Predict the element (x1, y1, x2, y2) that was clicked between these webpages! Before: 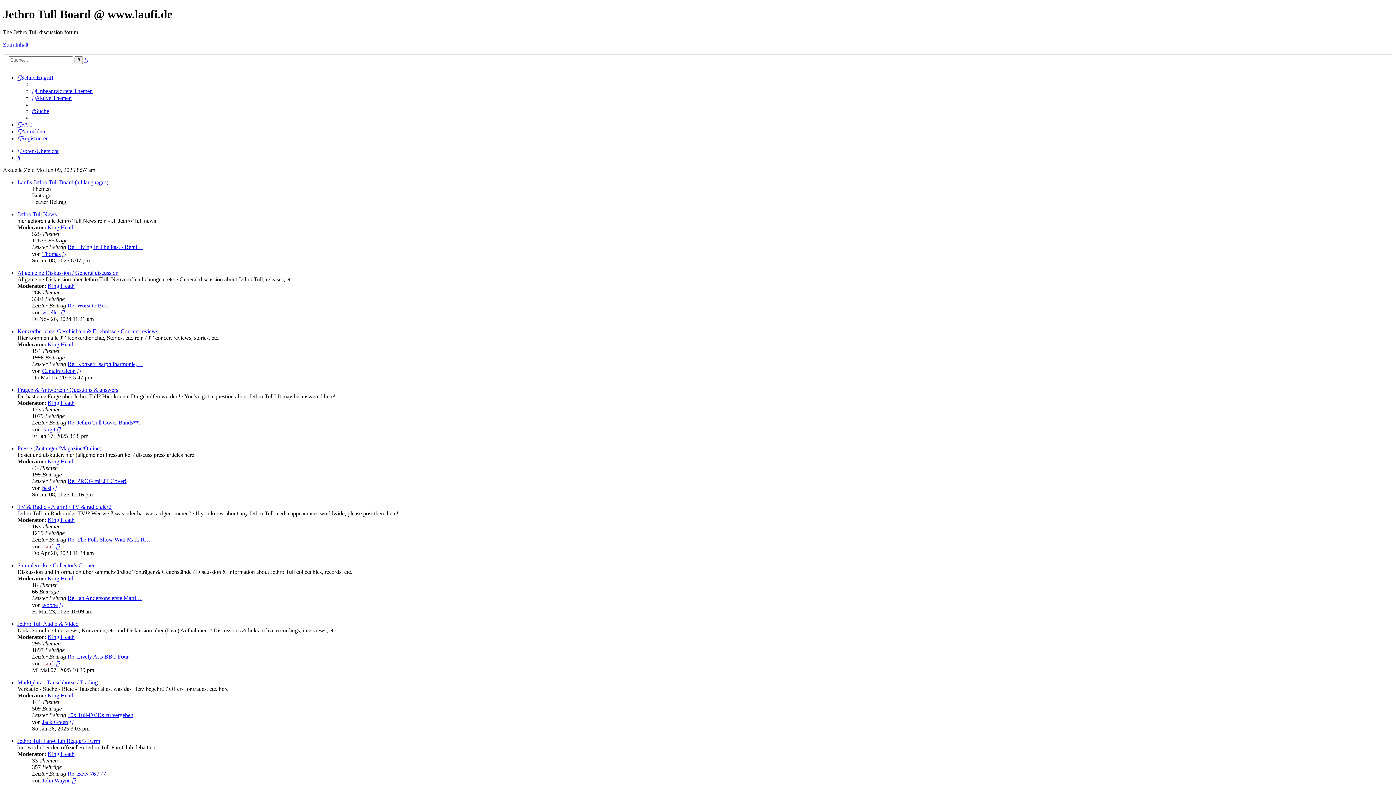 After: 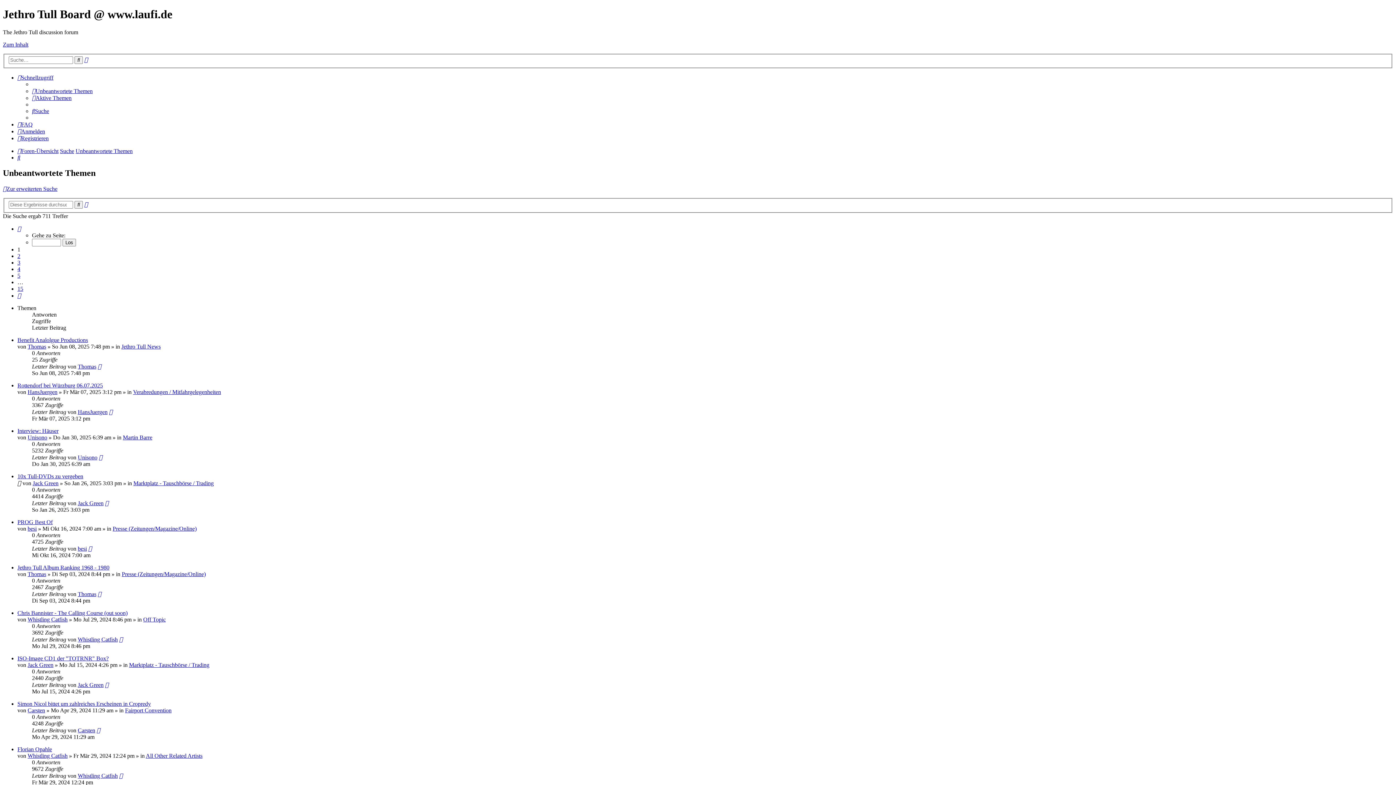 Action: bbox: (32, 88, 92, 94) label: Unbeantwortete Themen